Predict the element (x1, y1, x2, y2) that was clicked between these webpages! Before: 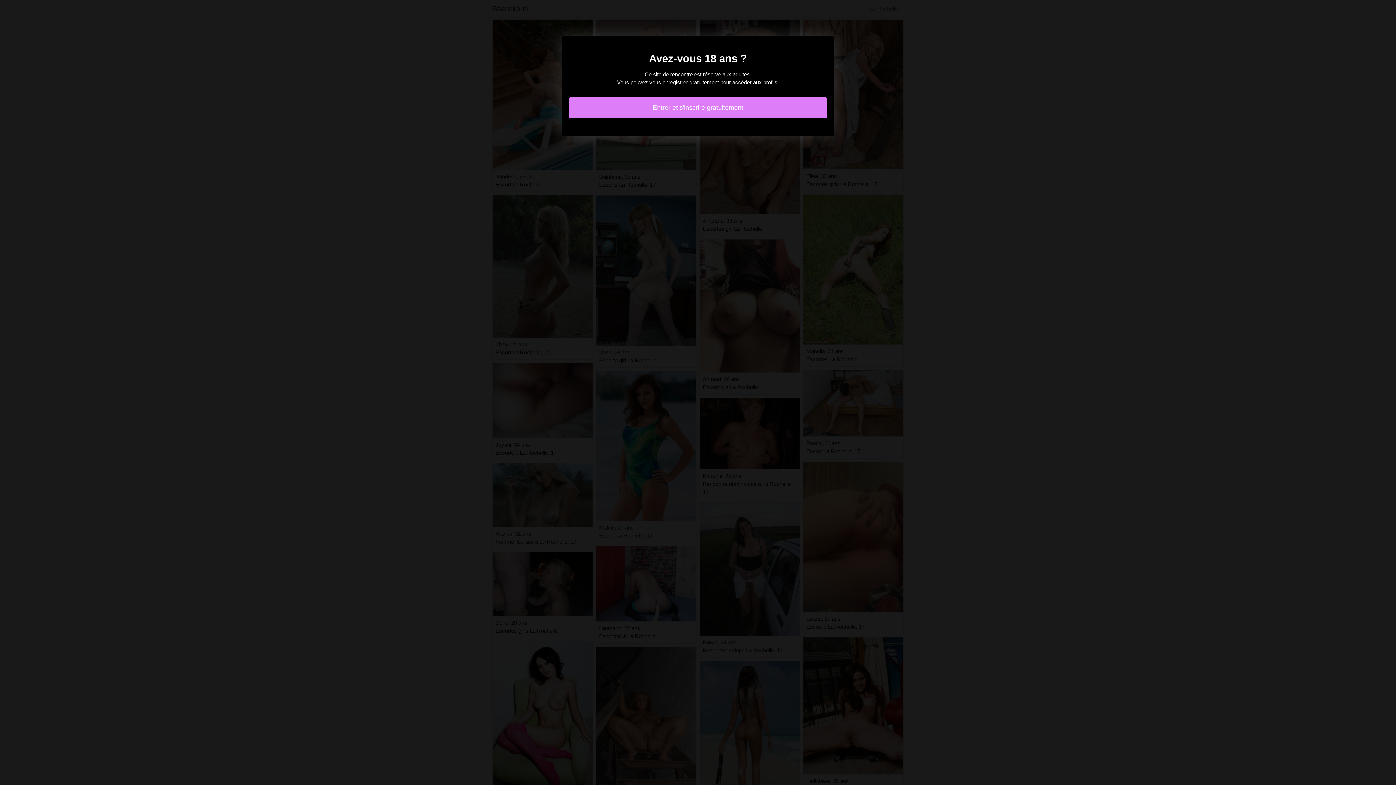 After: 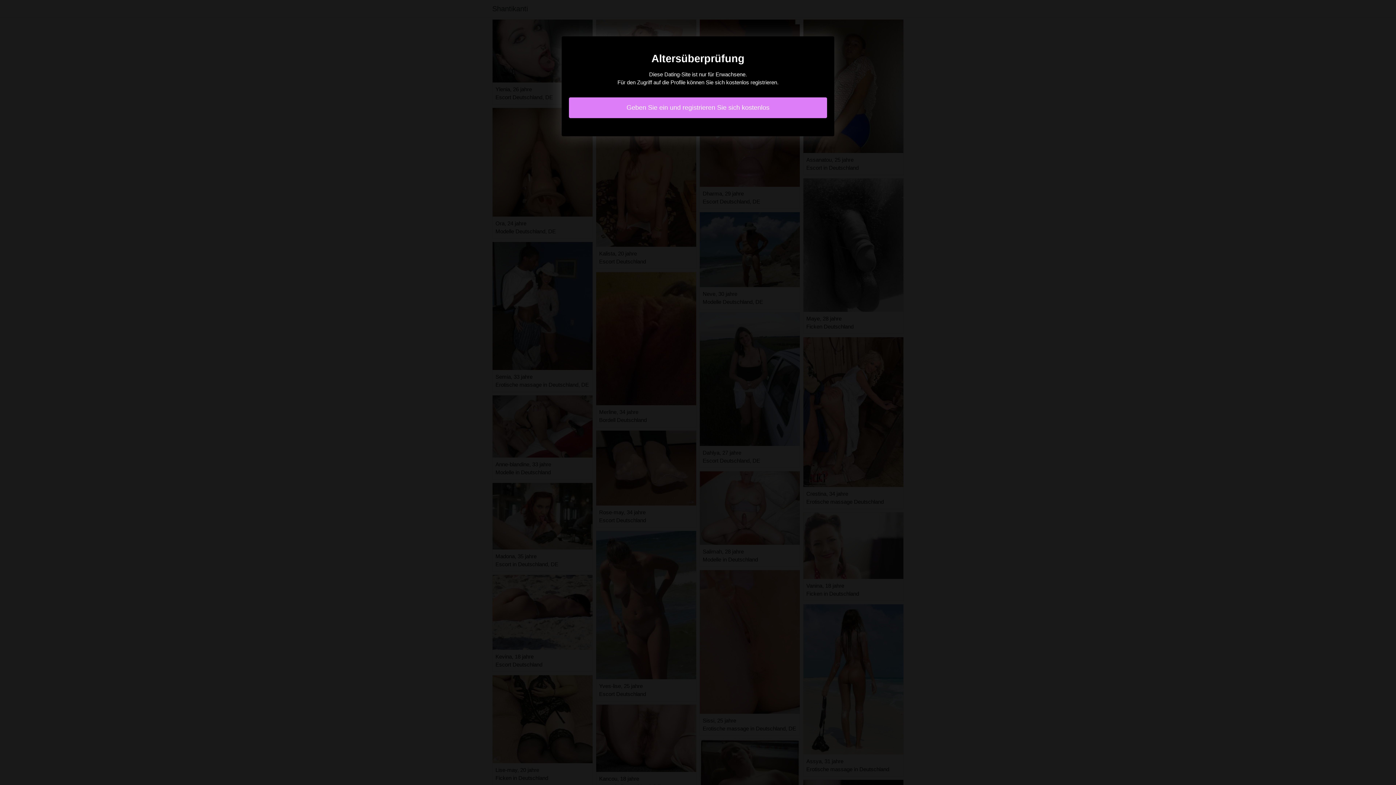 Action: label: Entrer et s'inscrire gratuitement bbox: (569, 97, 827, 118)